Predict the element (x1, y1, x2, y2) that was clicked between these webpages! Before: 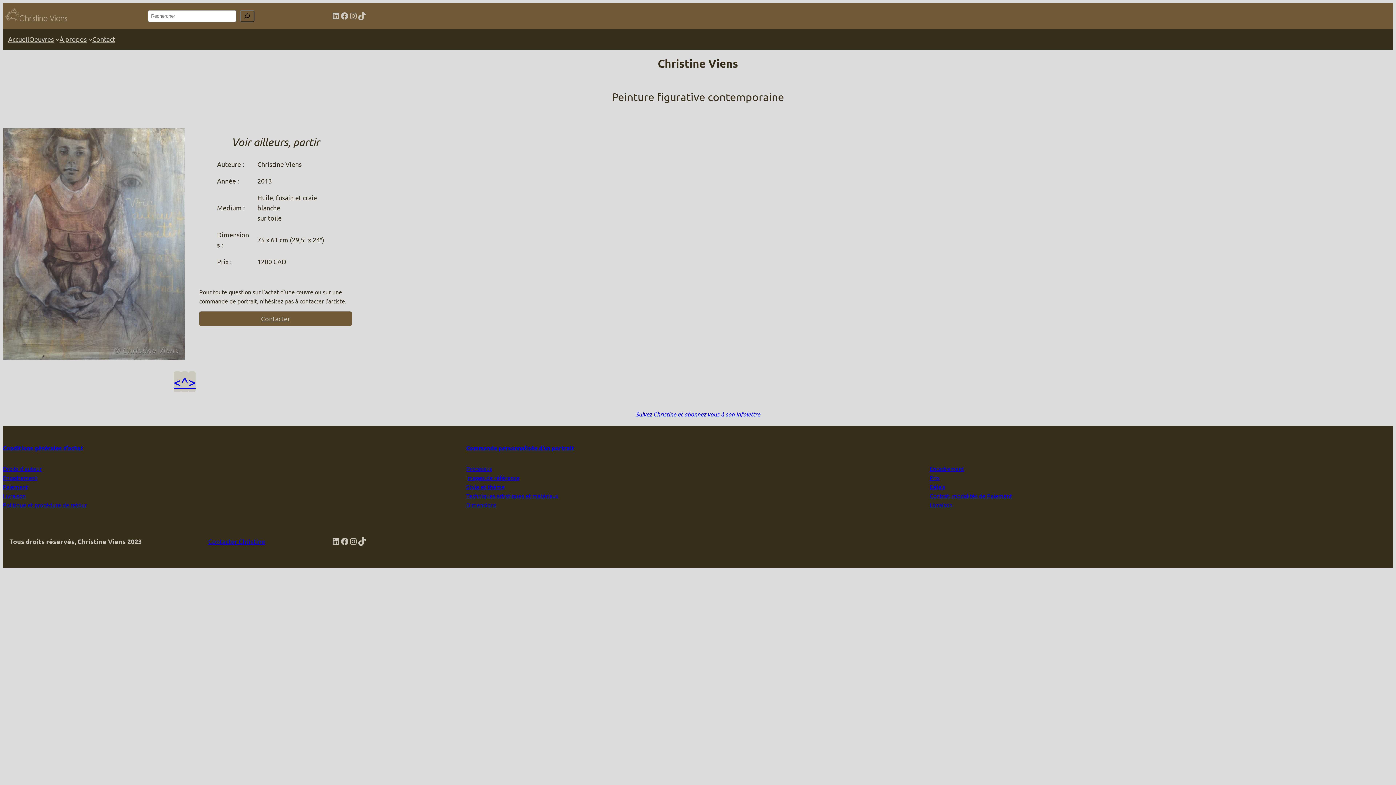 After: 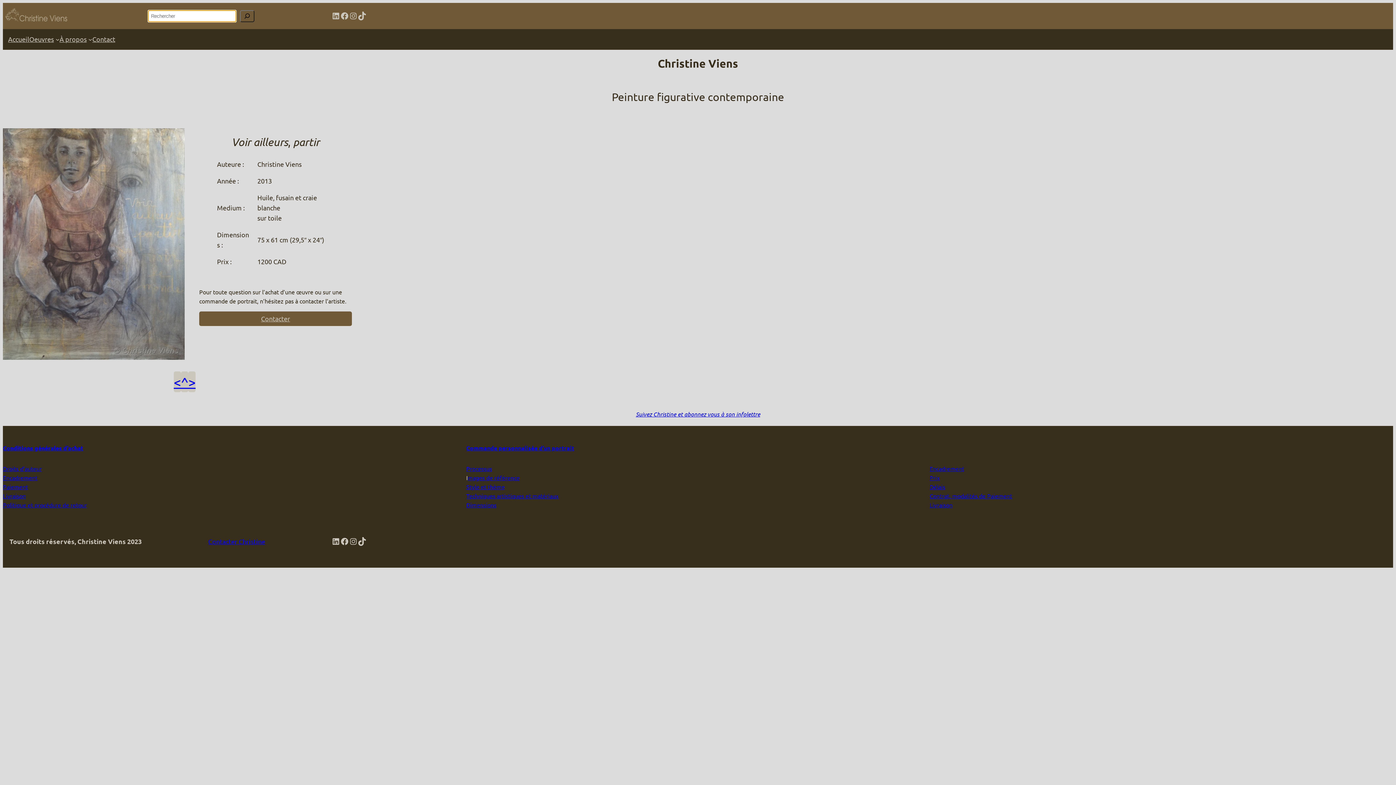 Action: label: Recherche bbox: (239, 10, 254, 22)